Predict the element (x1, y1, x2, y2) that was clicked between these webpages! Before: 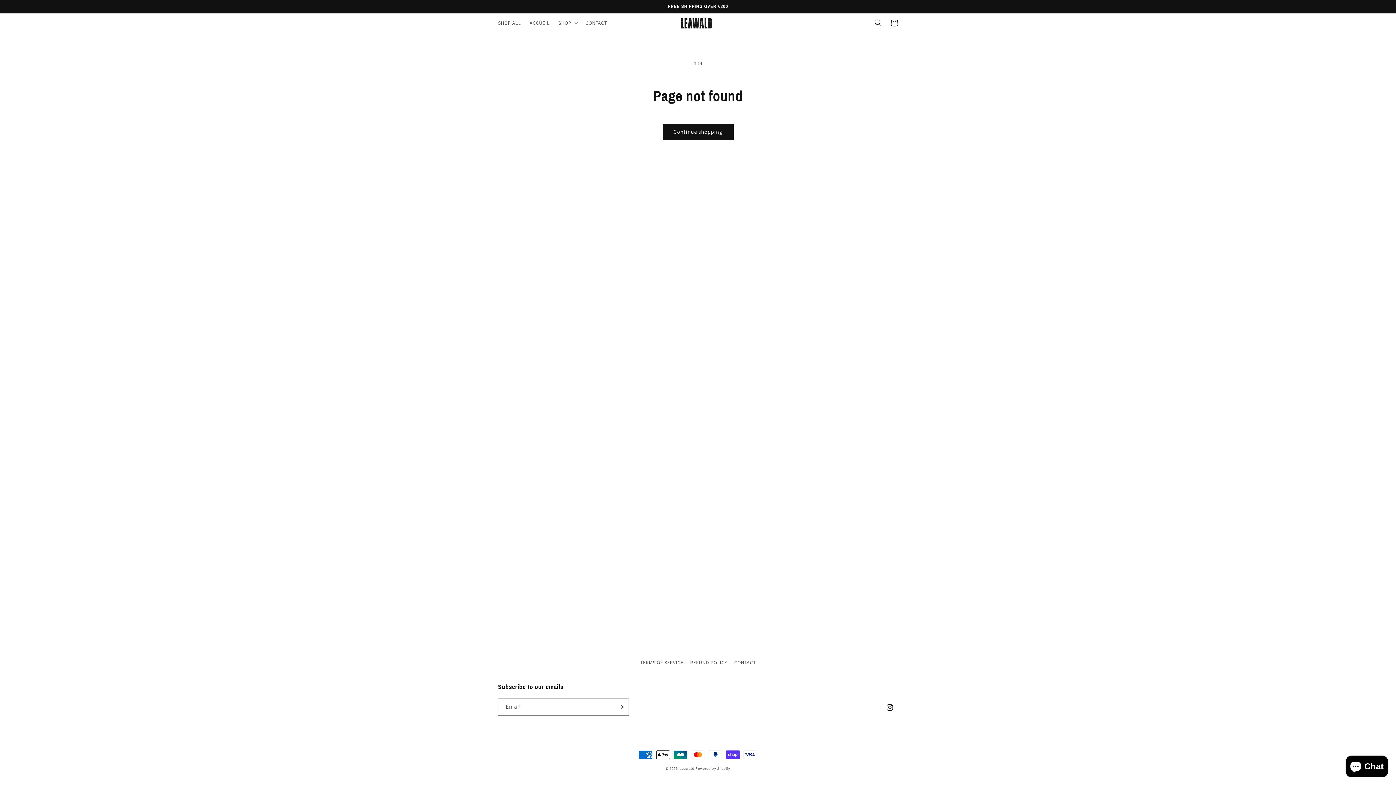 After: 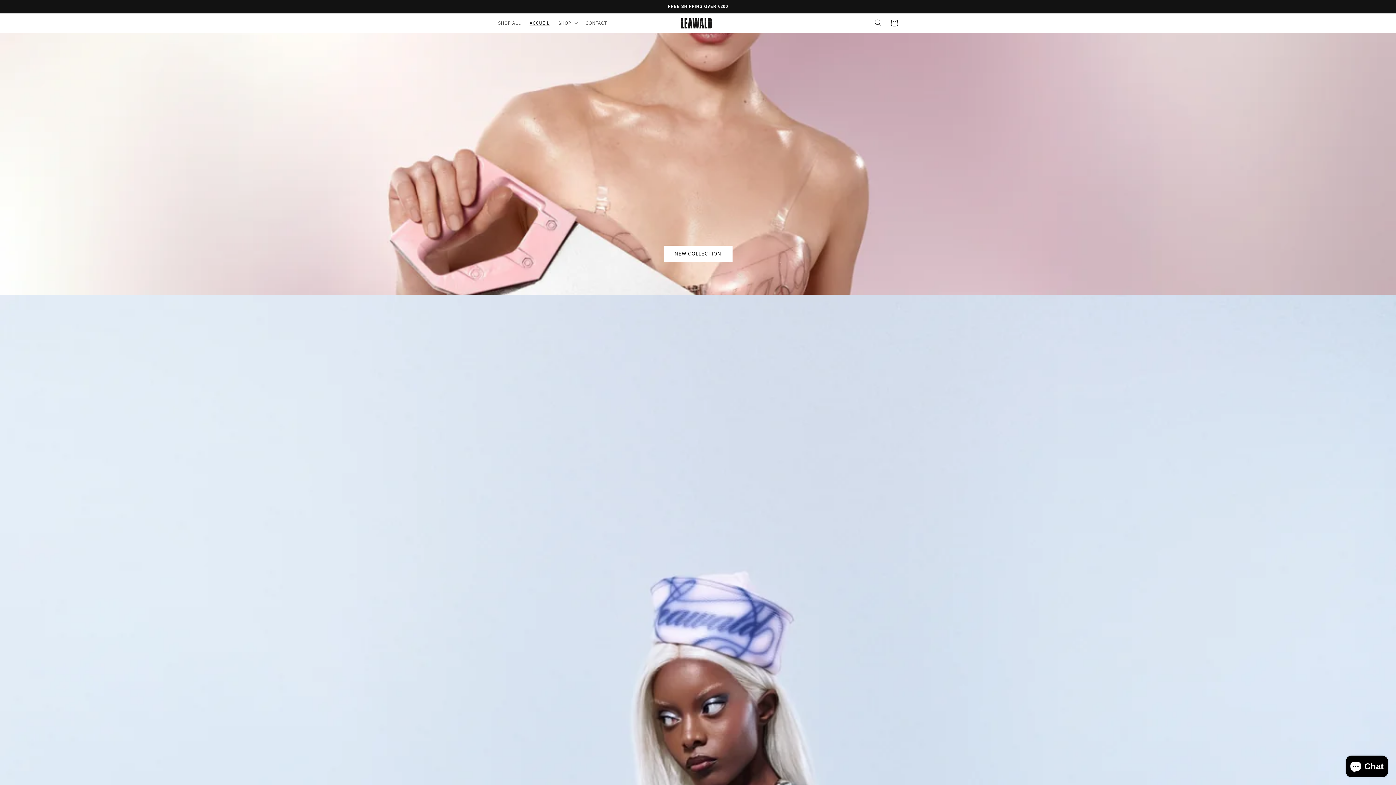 Action: bbox: (525, 15, 554, 30) label: ACCUEIL